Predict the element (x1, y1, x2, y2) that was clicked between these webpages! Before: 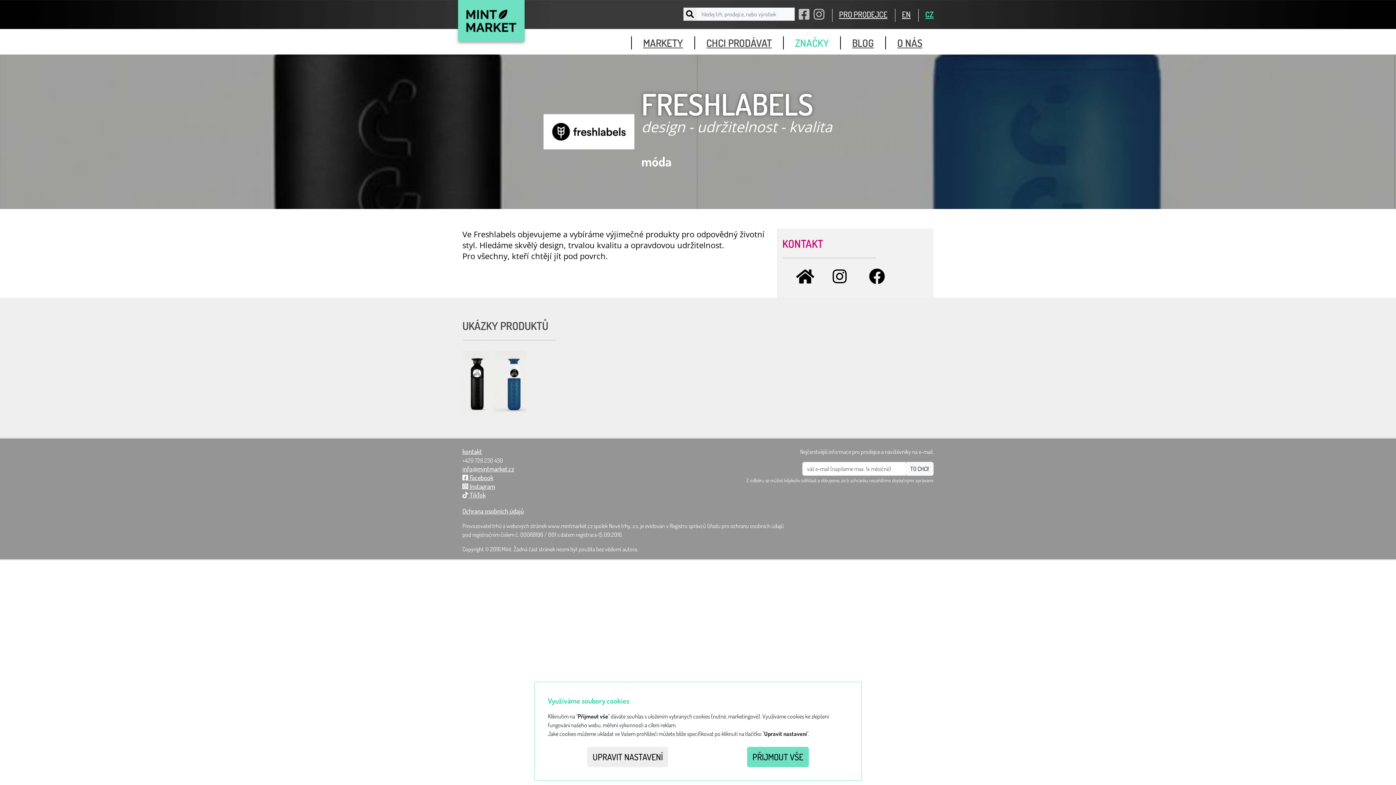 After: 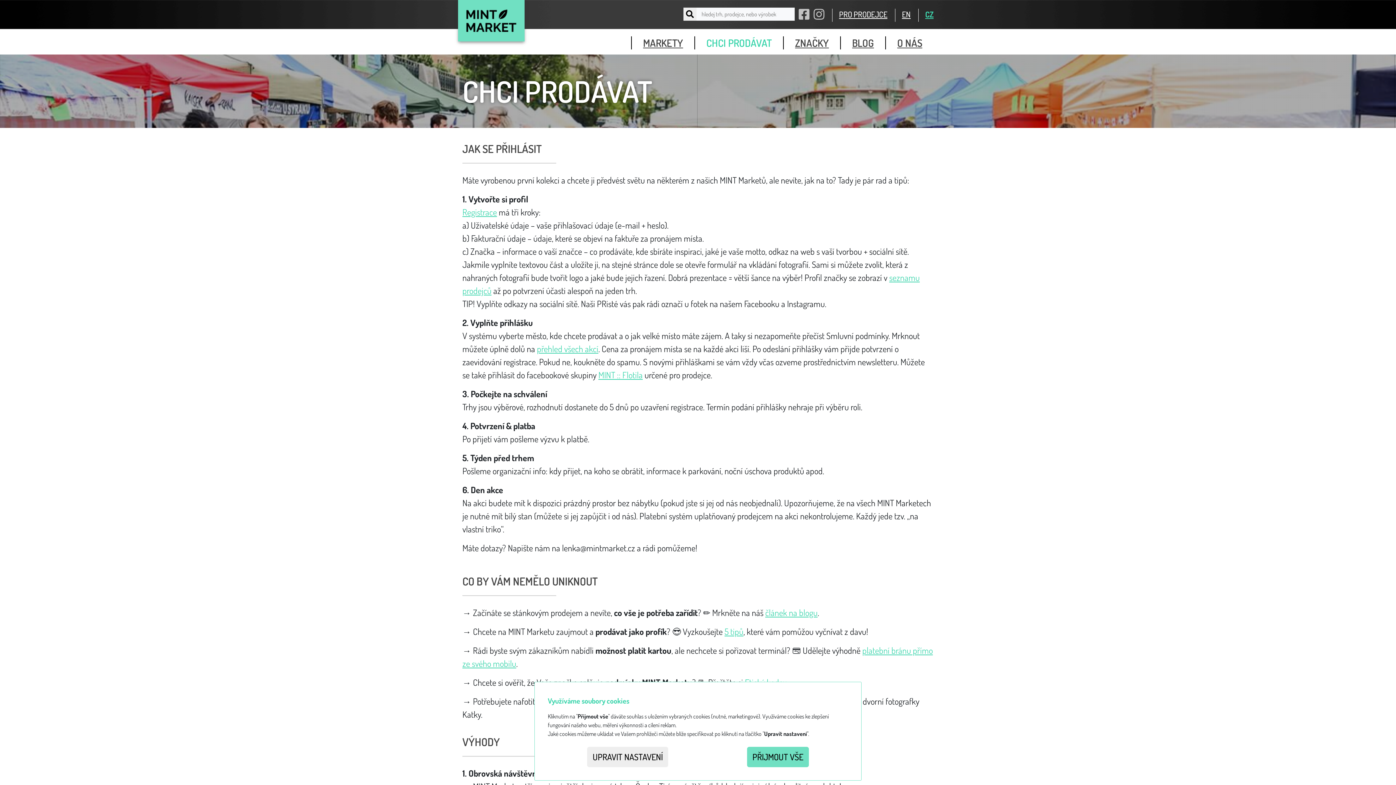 Action: bbox: (694, 36, 783, 49) label: CHCI PRODÁVAT